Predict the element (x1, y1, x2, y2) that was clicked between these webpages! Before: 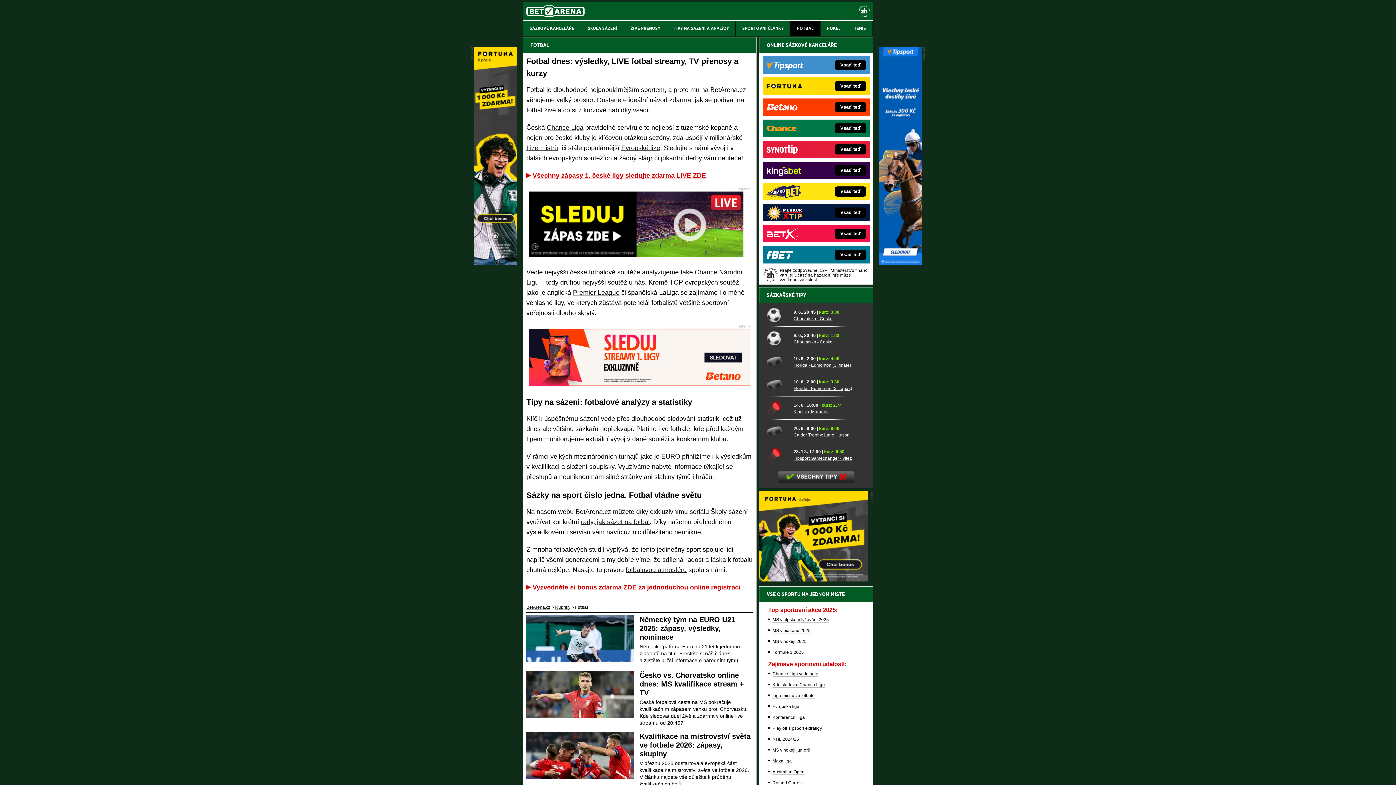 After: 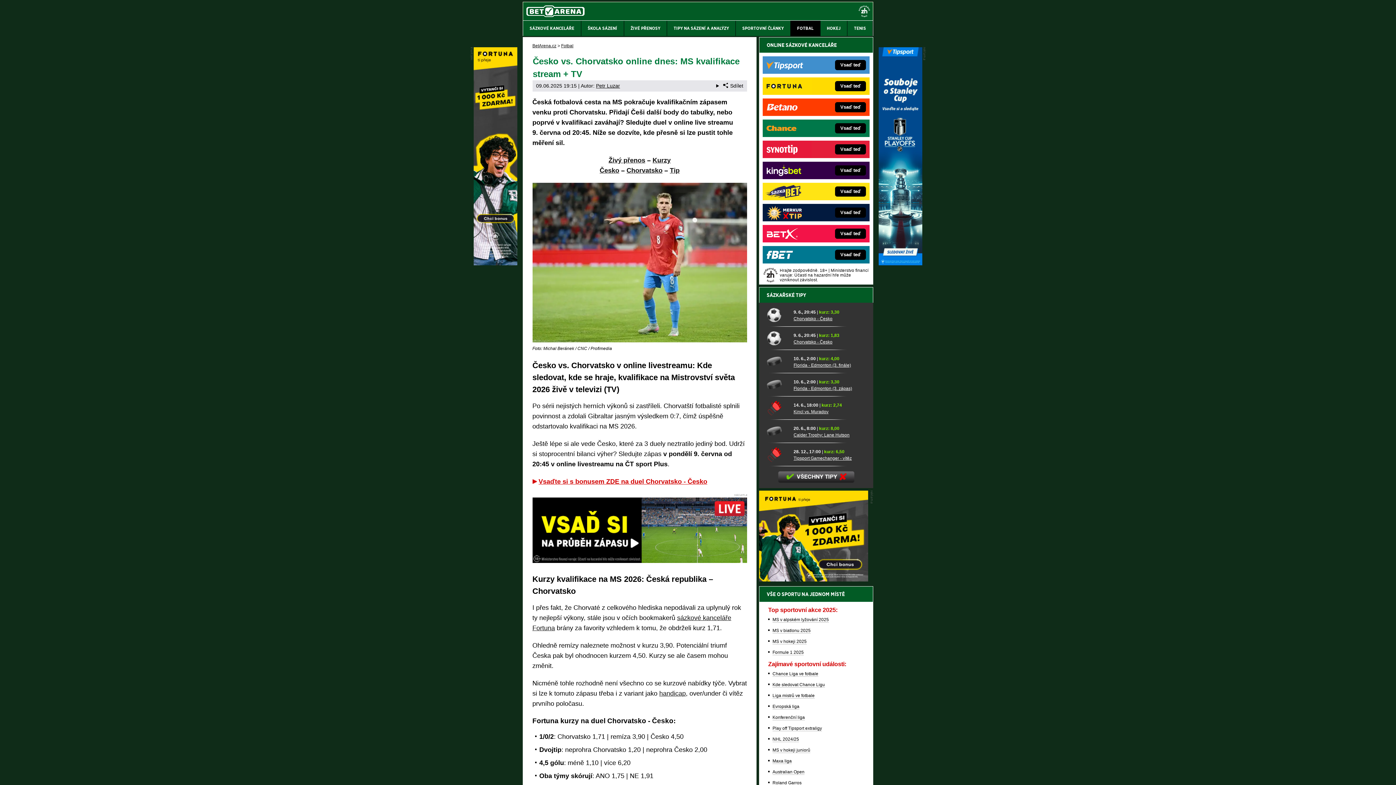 Action: bbox: (526, 714, 634, 719)